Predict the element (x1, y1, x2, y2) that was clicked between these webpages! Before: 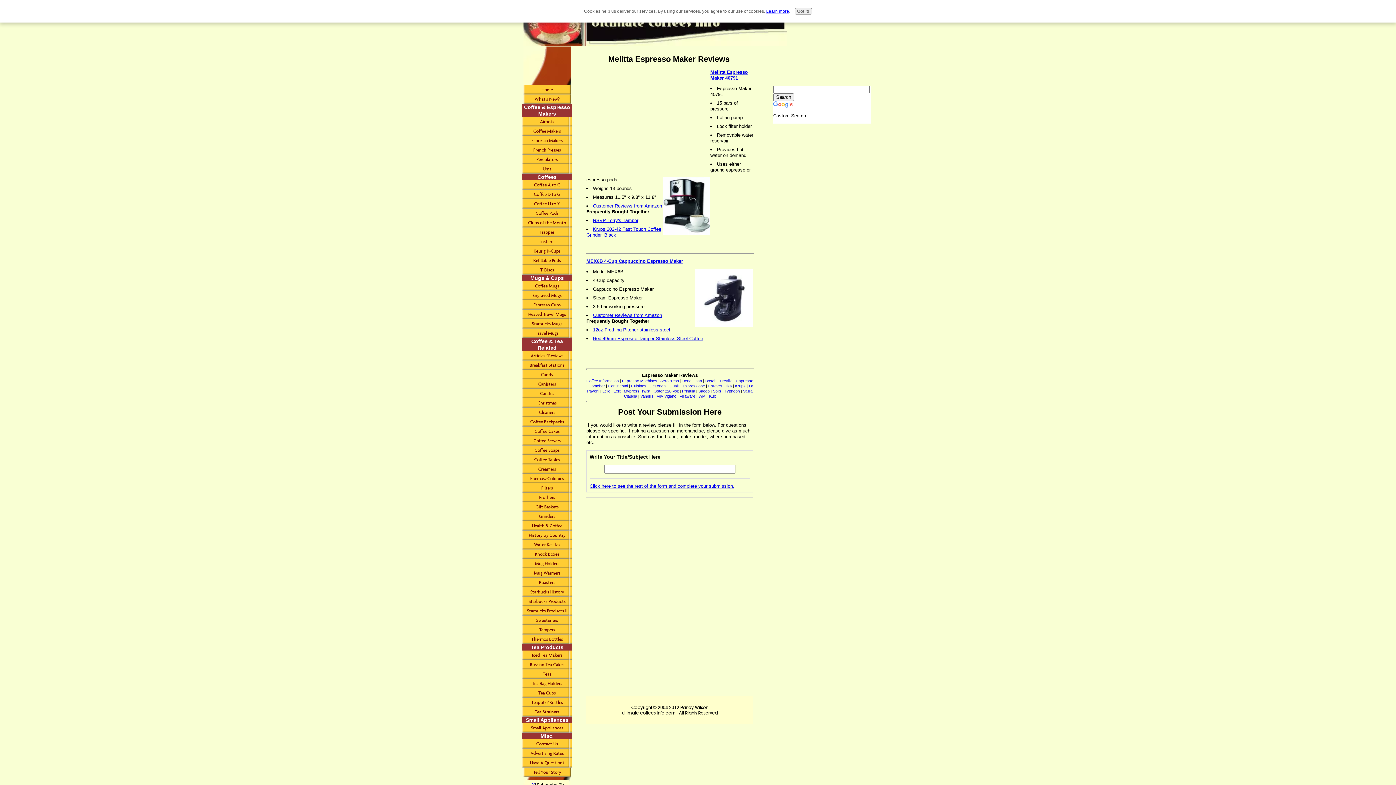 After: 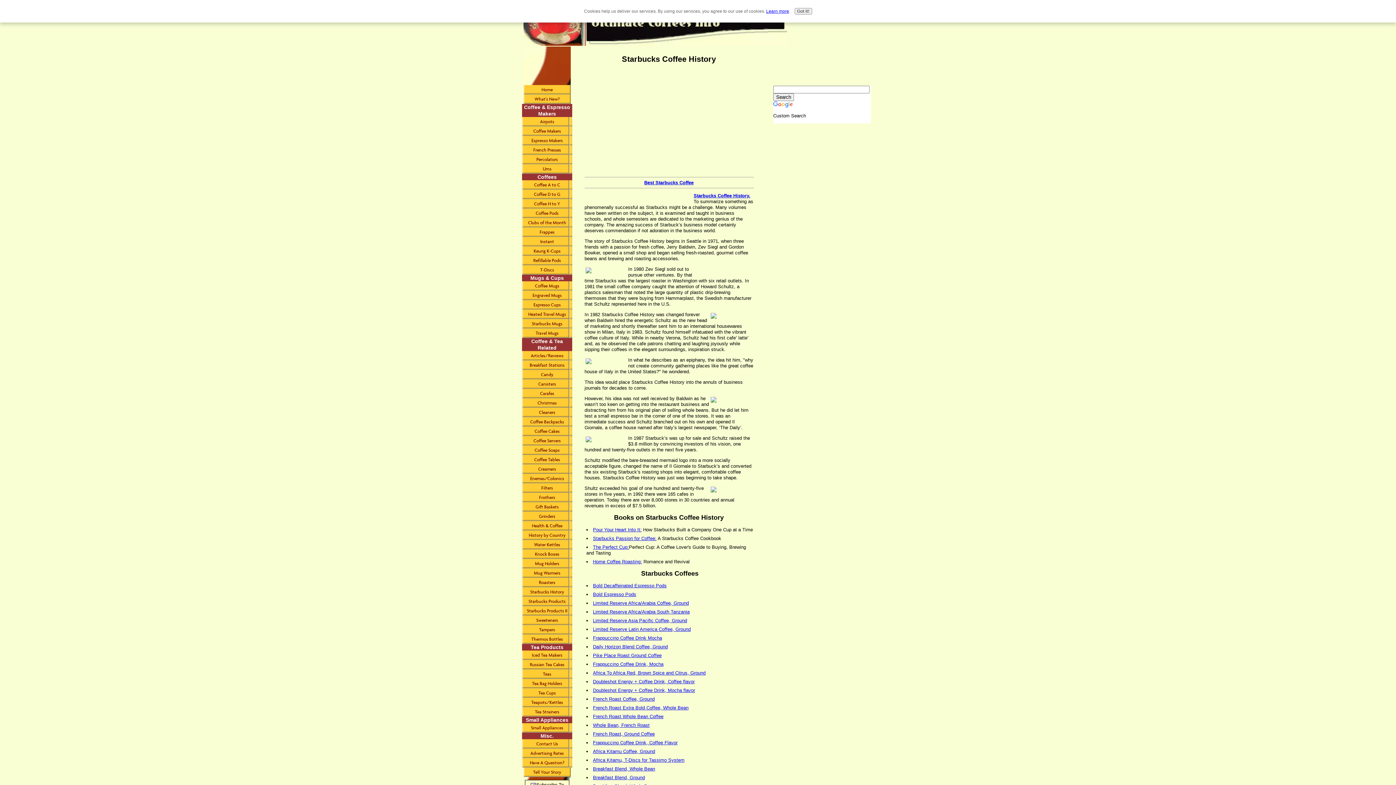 Action: bbox: (522, 587, 572, 597) label: Starbucks History